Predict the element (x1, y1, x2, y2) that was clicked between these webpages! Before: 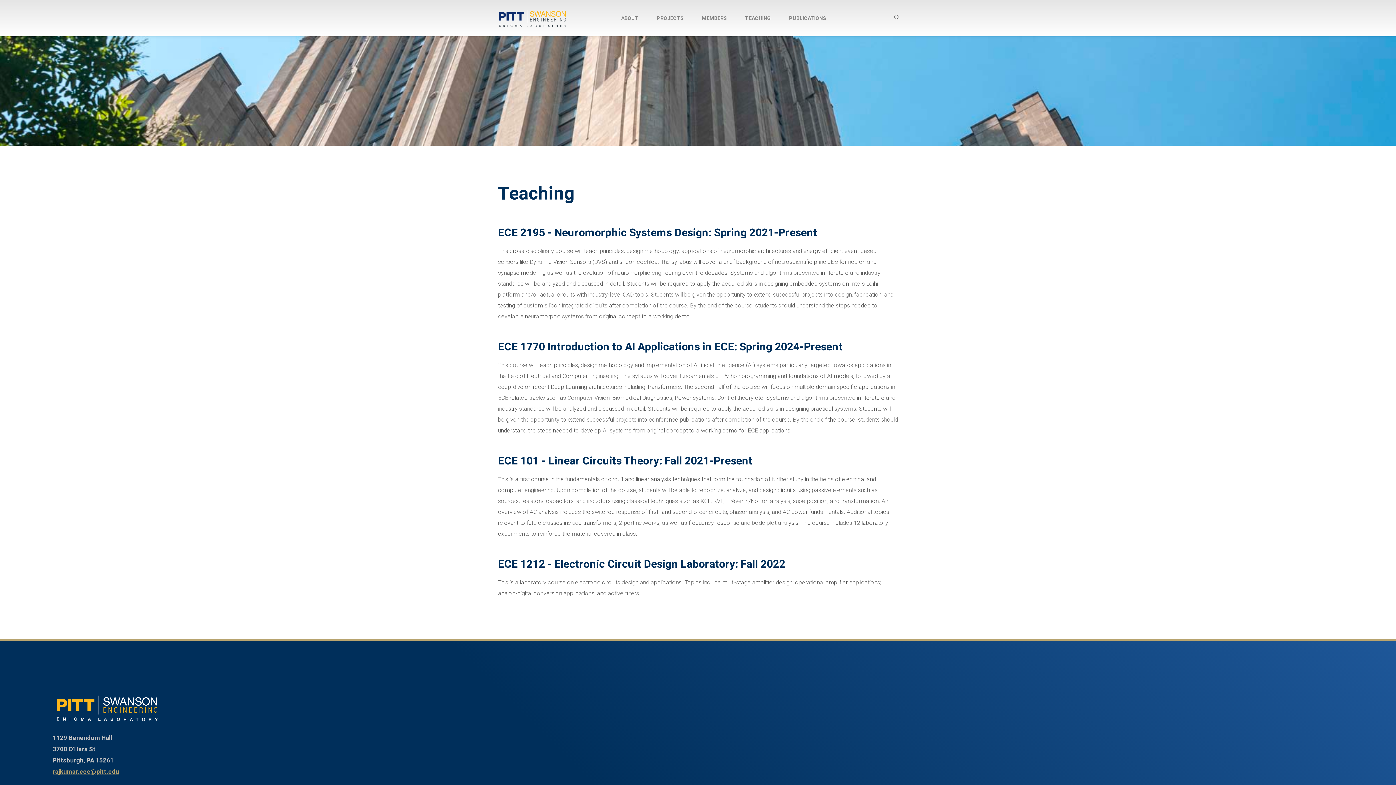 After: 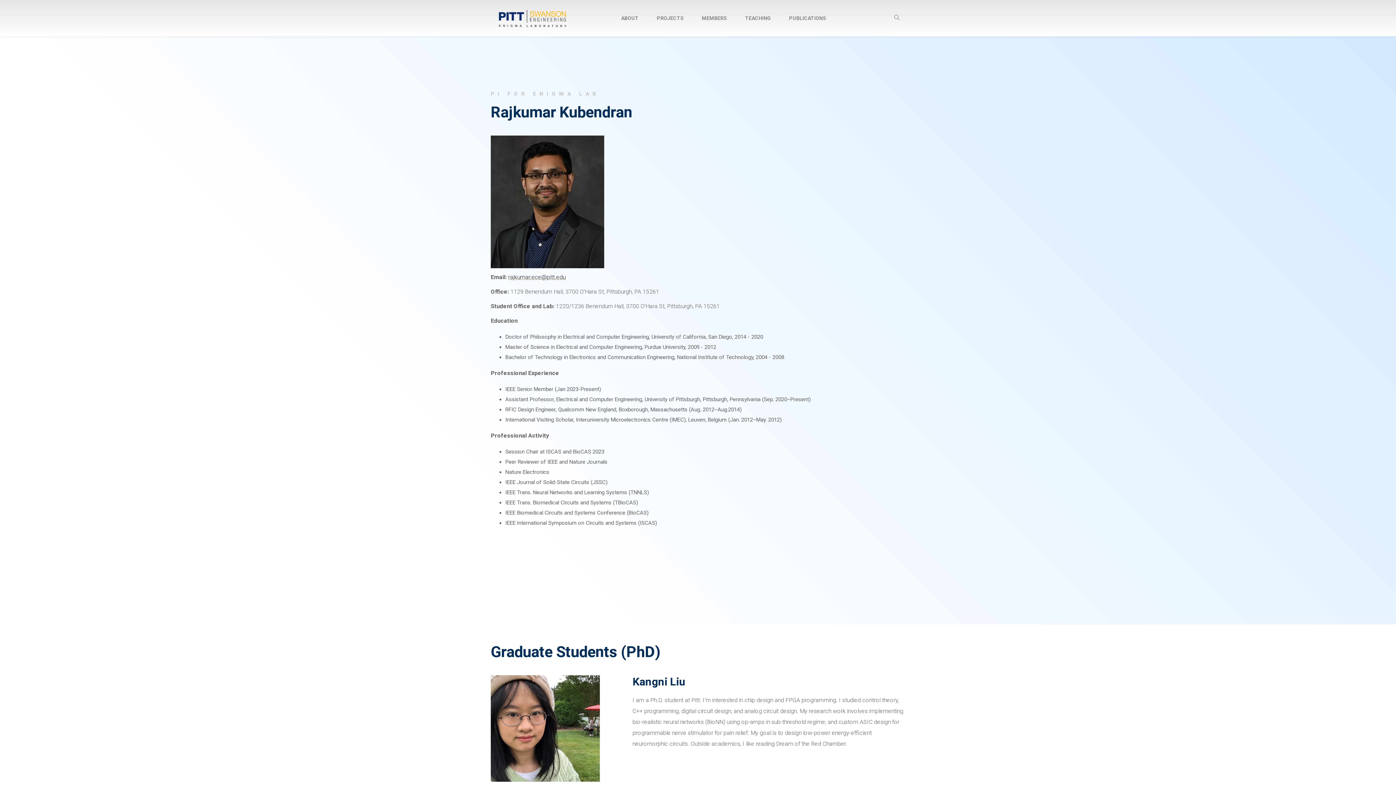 Action: label: MEMBERS bbox: (692, 0, 736, 36)